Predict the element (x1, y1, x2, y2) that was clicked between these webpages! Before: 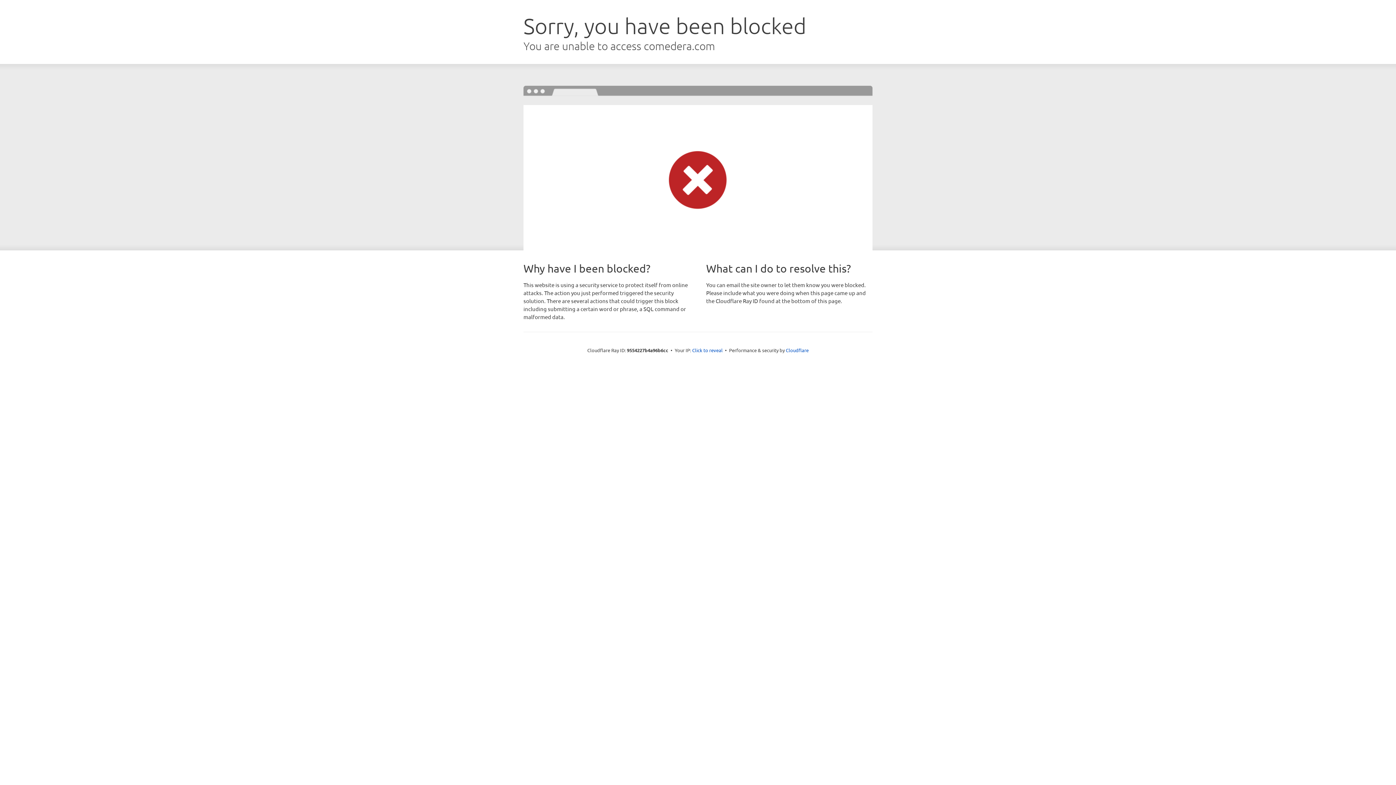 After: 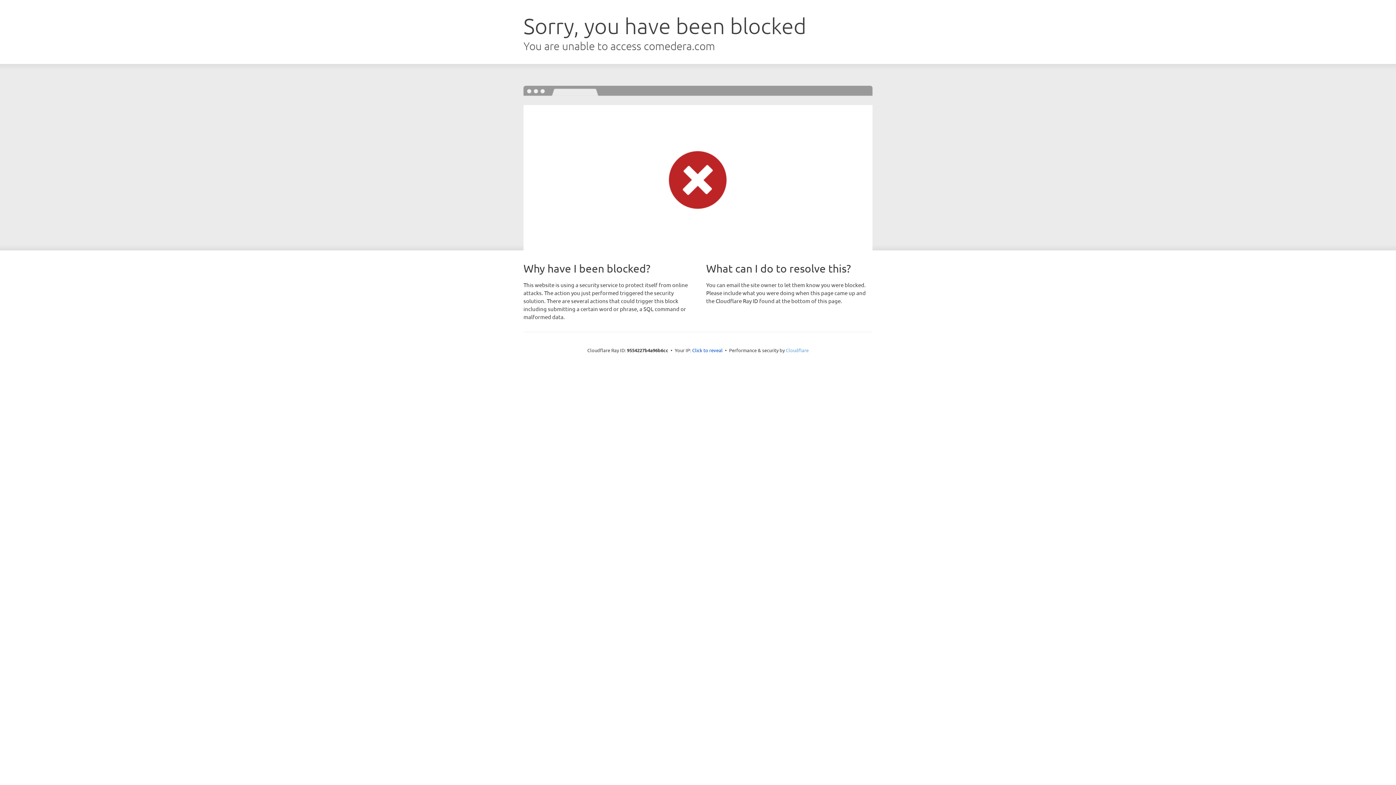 Action: label: Cloudflare bbox: (786, 347, 808, 353)